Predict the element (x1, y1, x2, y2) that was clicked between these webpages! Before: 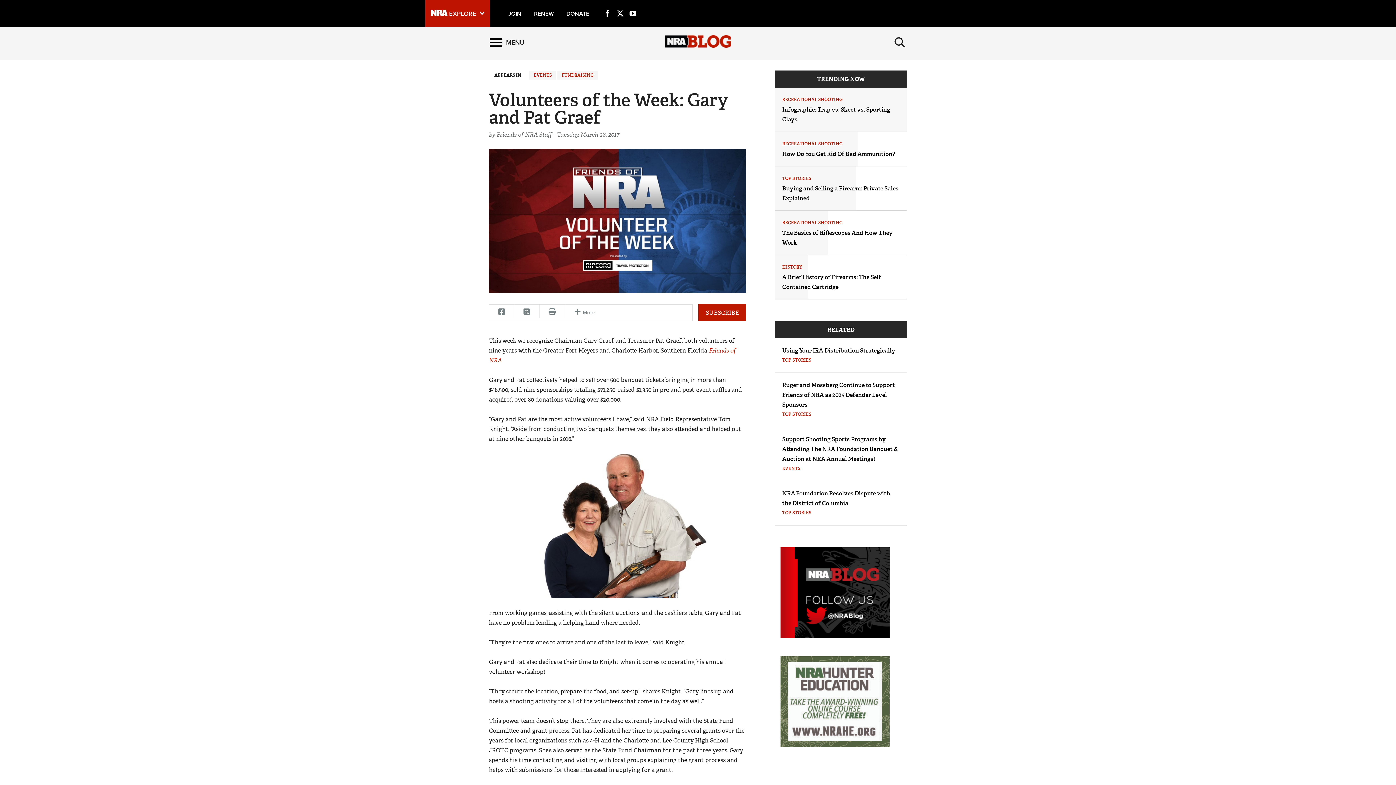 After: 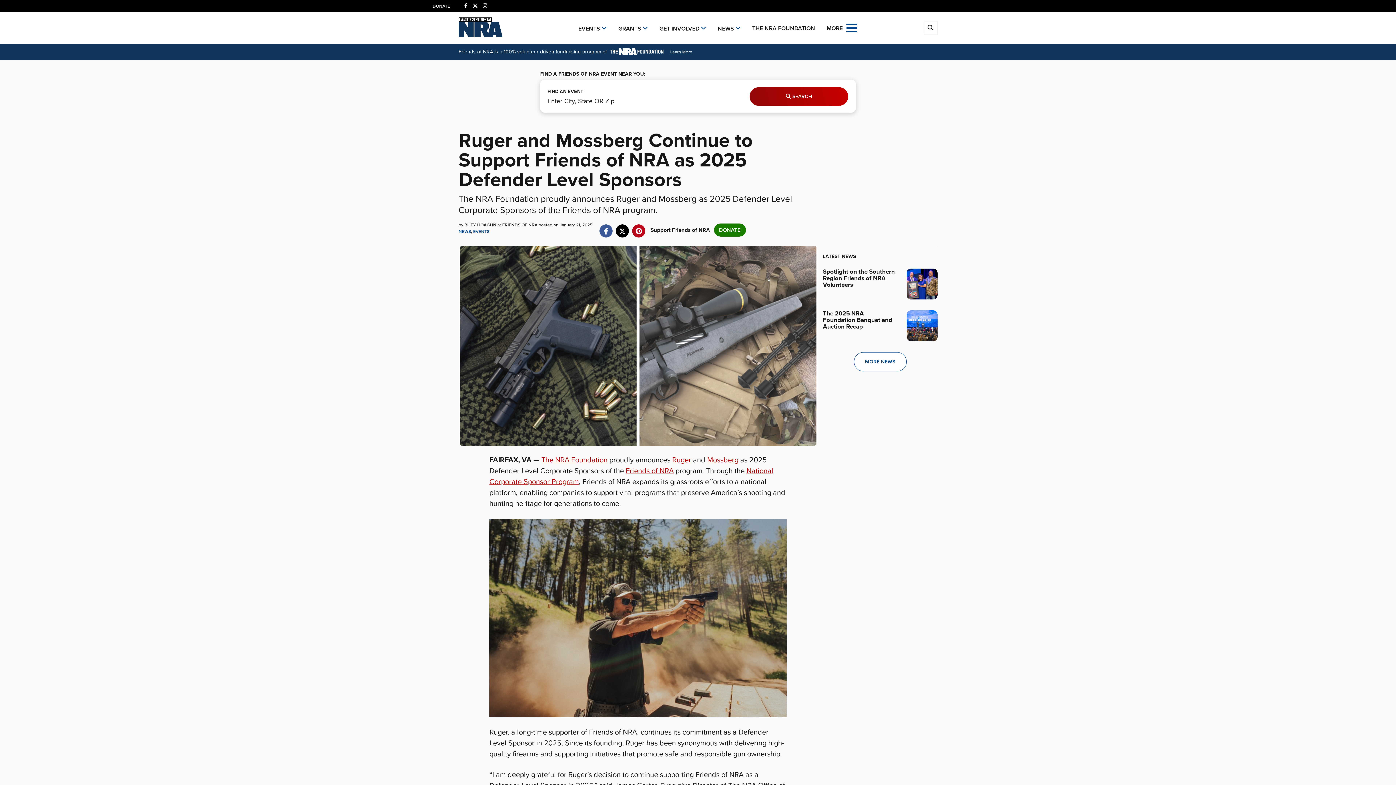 Action: label: Ruger and Mossberg Continue to Support Friends of NRA as 2025 Defender Level Sponsors bbox: (782, 381, 895, 408)